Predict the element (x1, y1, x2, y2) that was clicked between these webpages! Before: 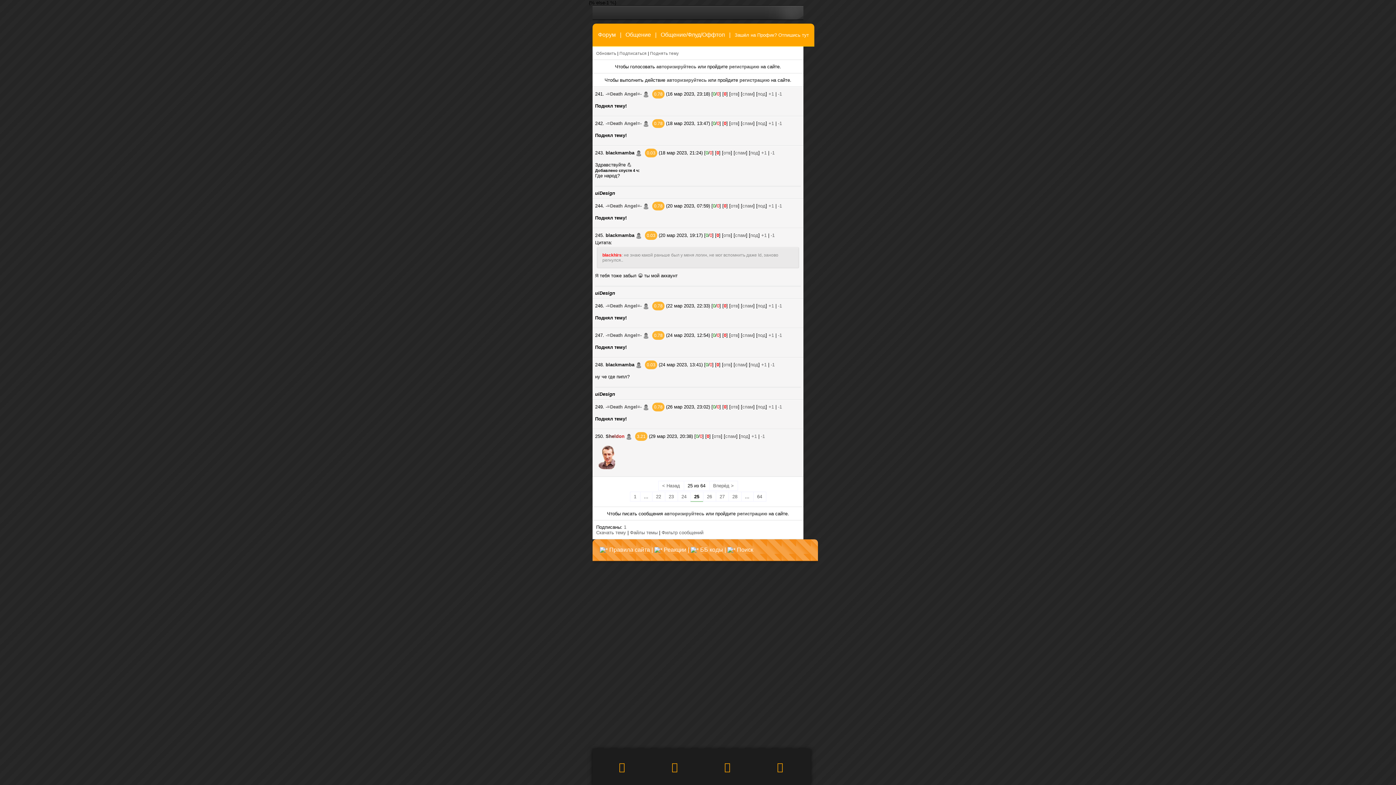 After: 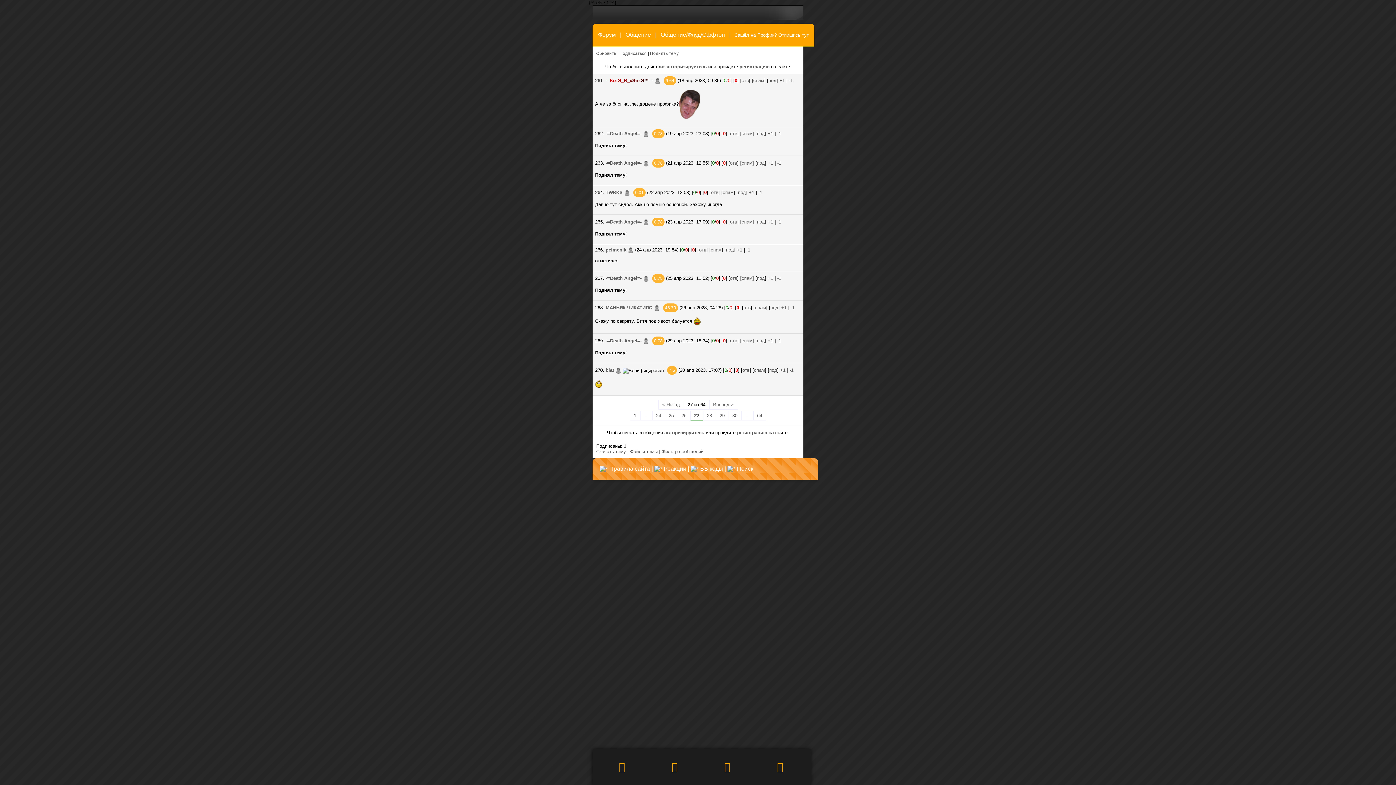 Action: bbox: (716, 492, 728, 501) label: 27